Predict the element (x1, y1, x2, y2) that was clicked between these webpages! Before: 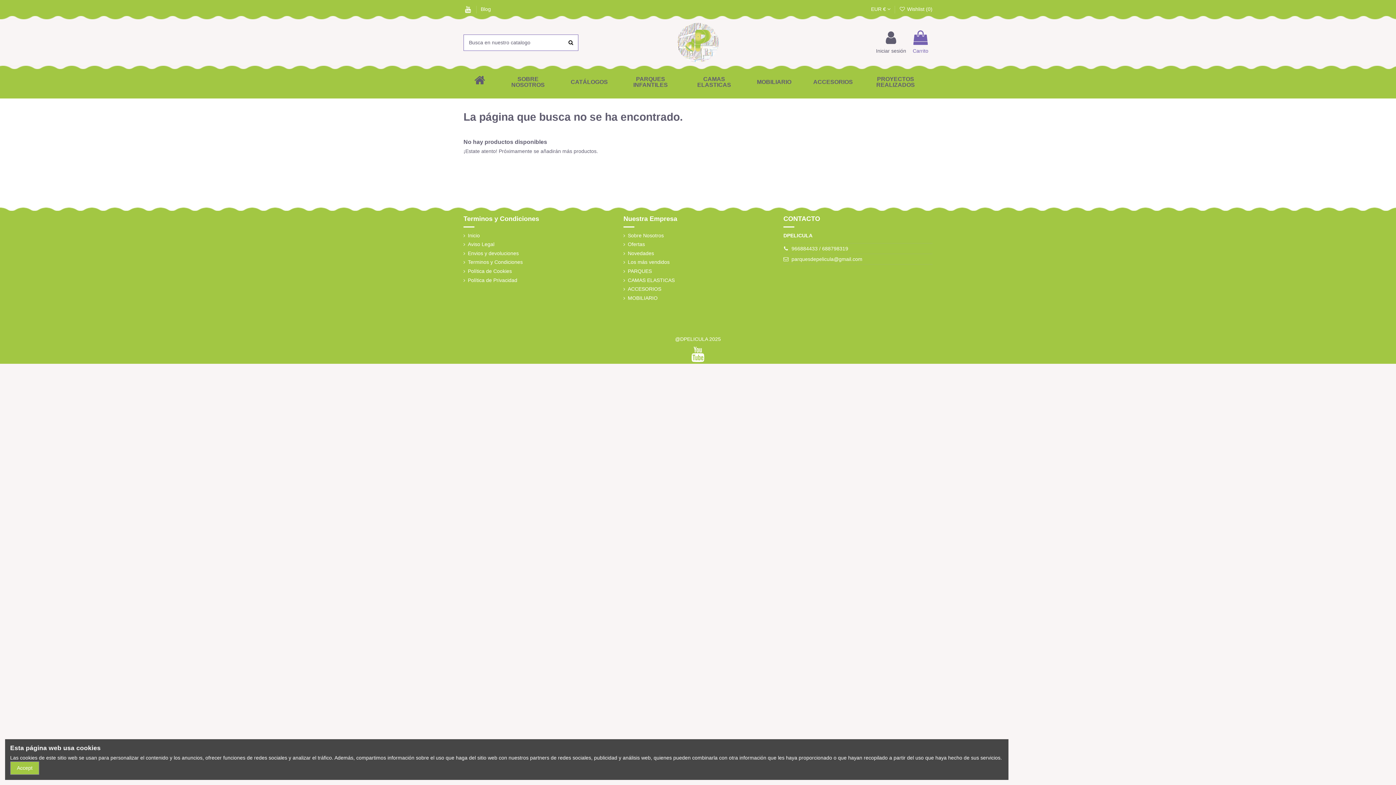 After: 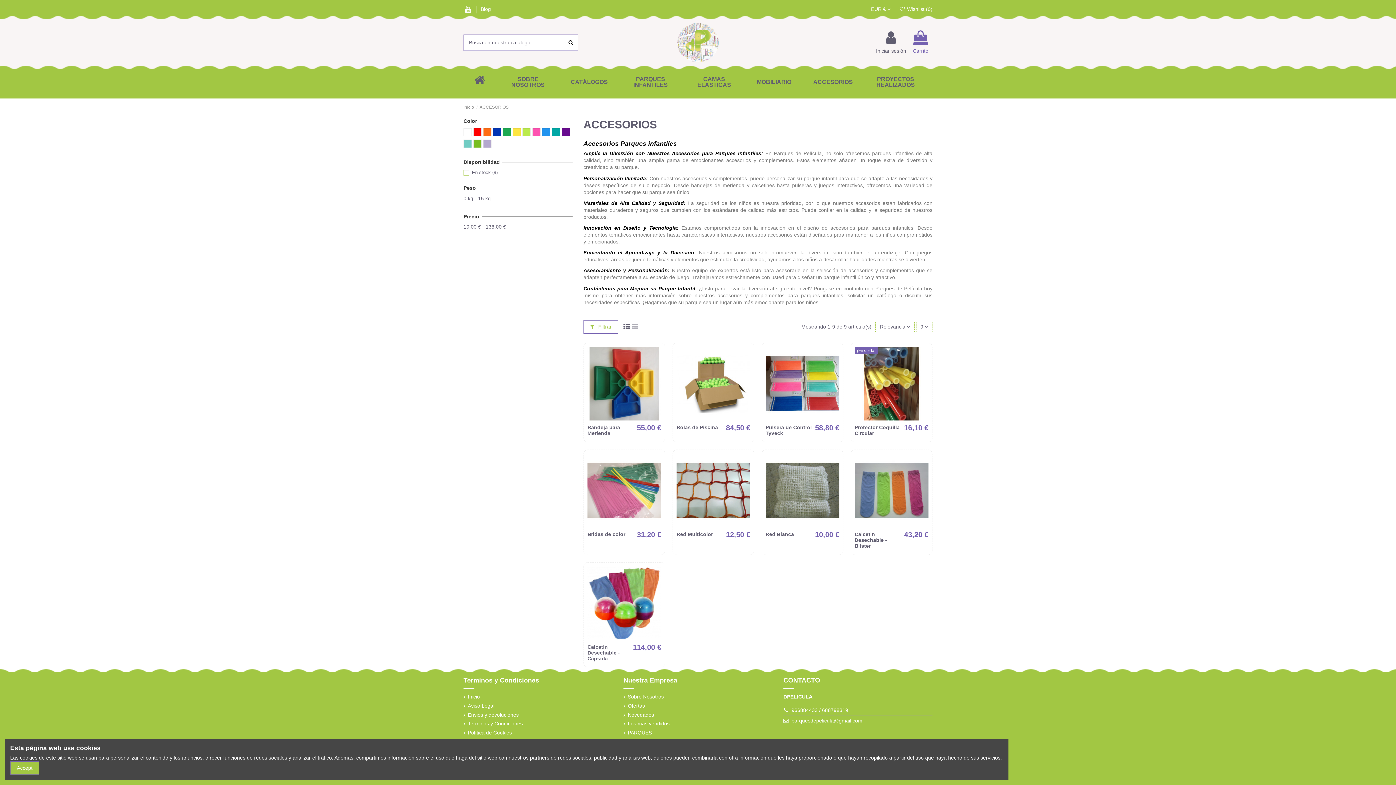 Action: label: ACCESORIOS bbox: (802, 65, 864, 98)